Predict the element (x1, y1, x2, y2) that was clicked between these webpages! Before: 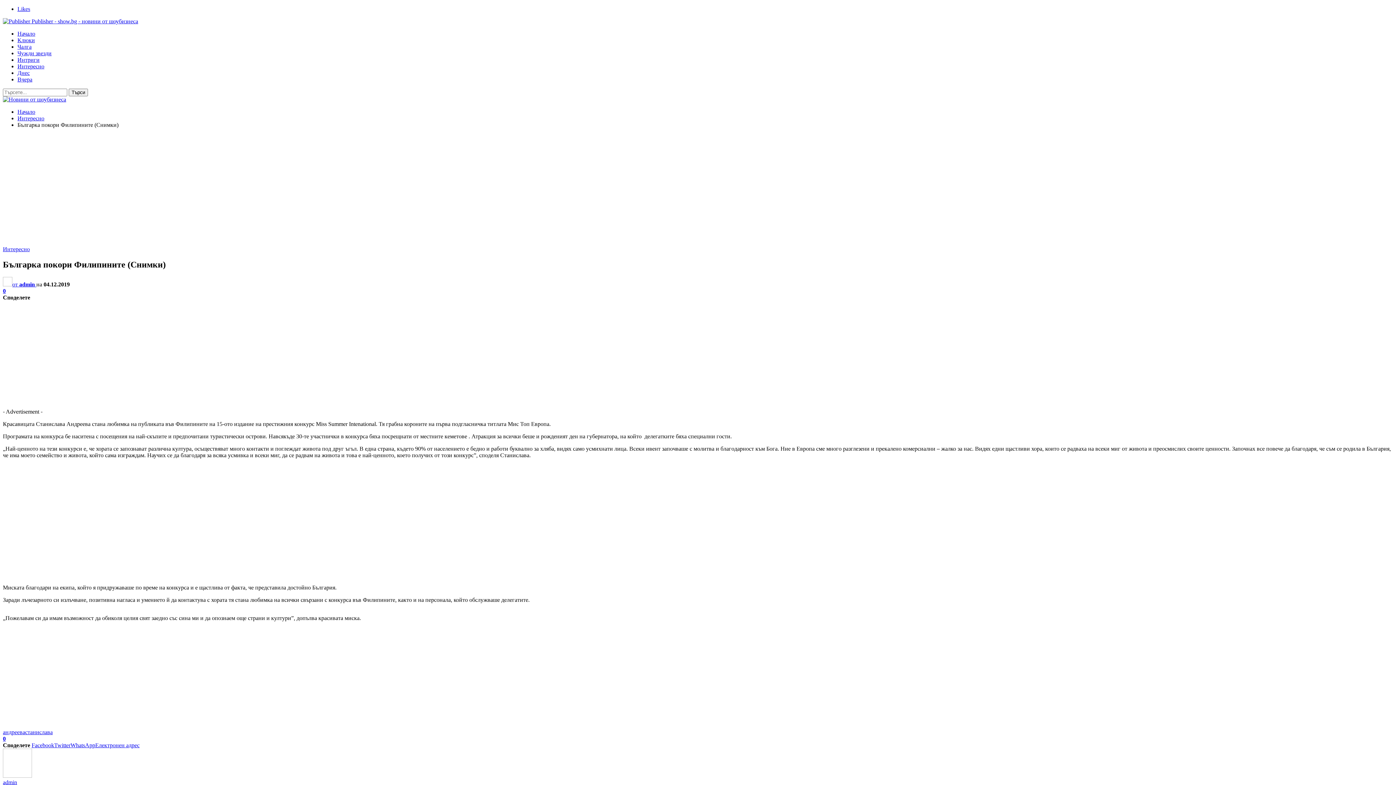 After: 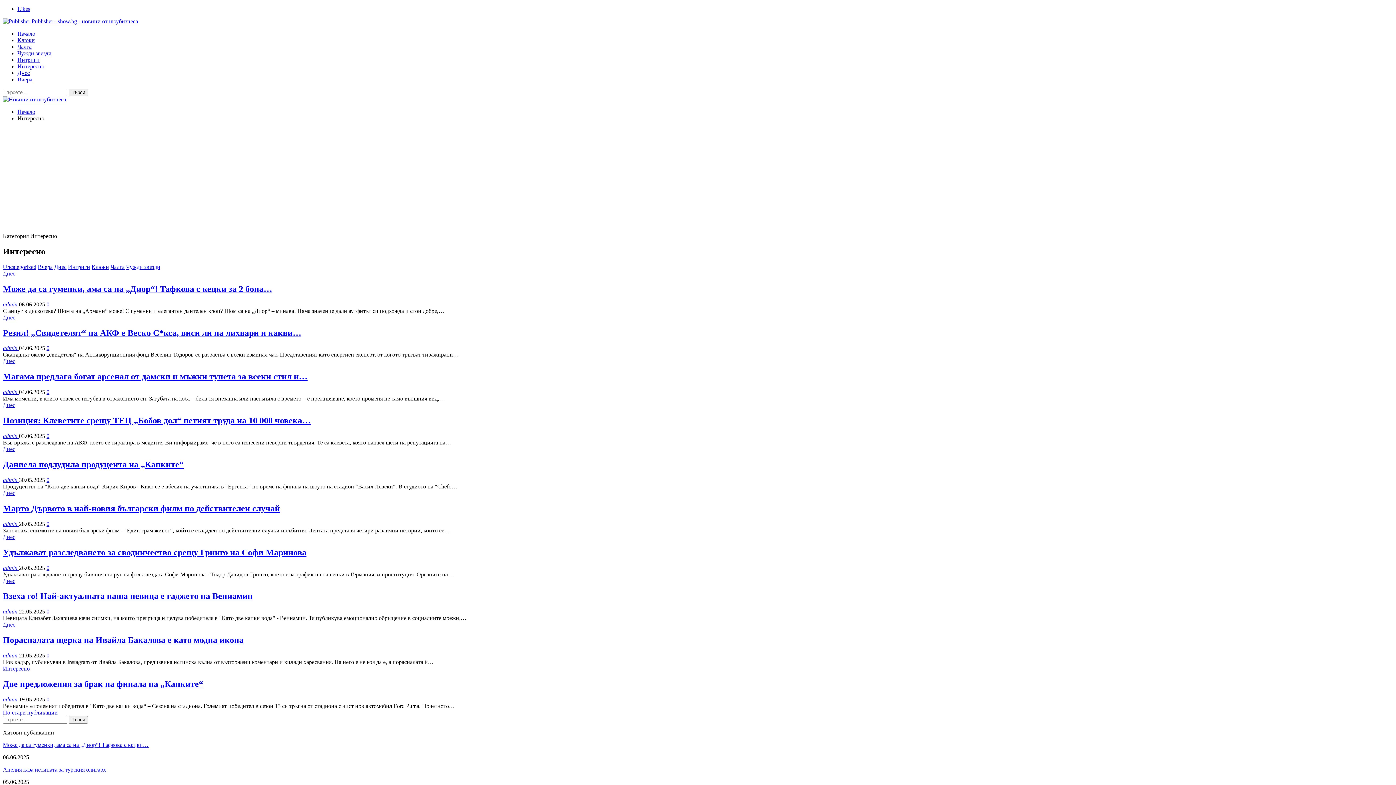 Action: label: Интересно bbox: (2, 246, 29, 252)